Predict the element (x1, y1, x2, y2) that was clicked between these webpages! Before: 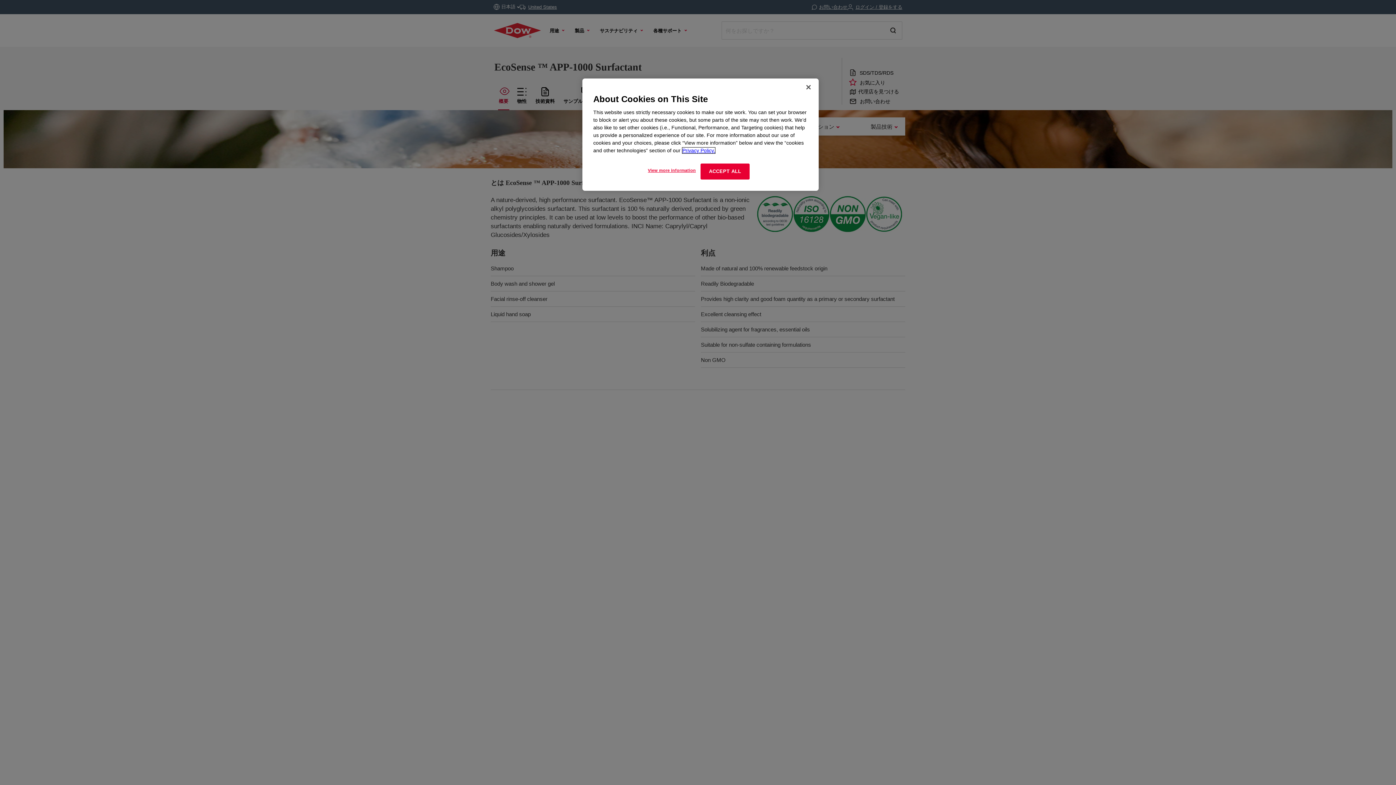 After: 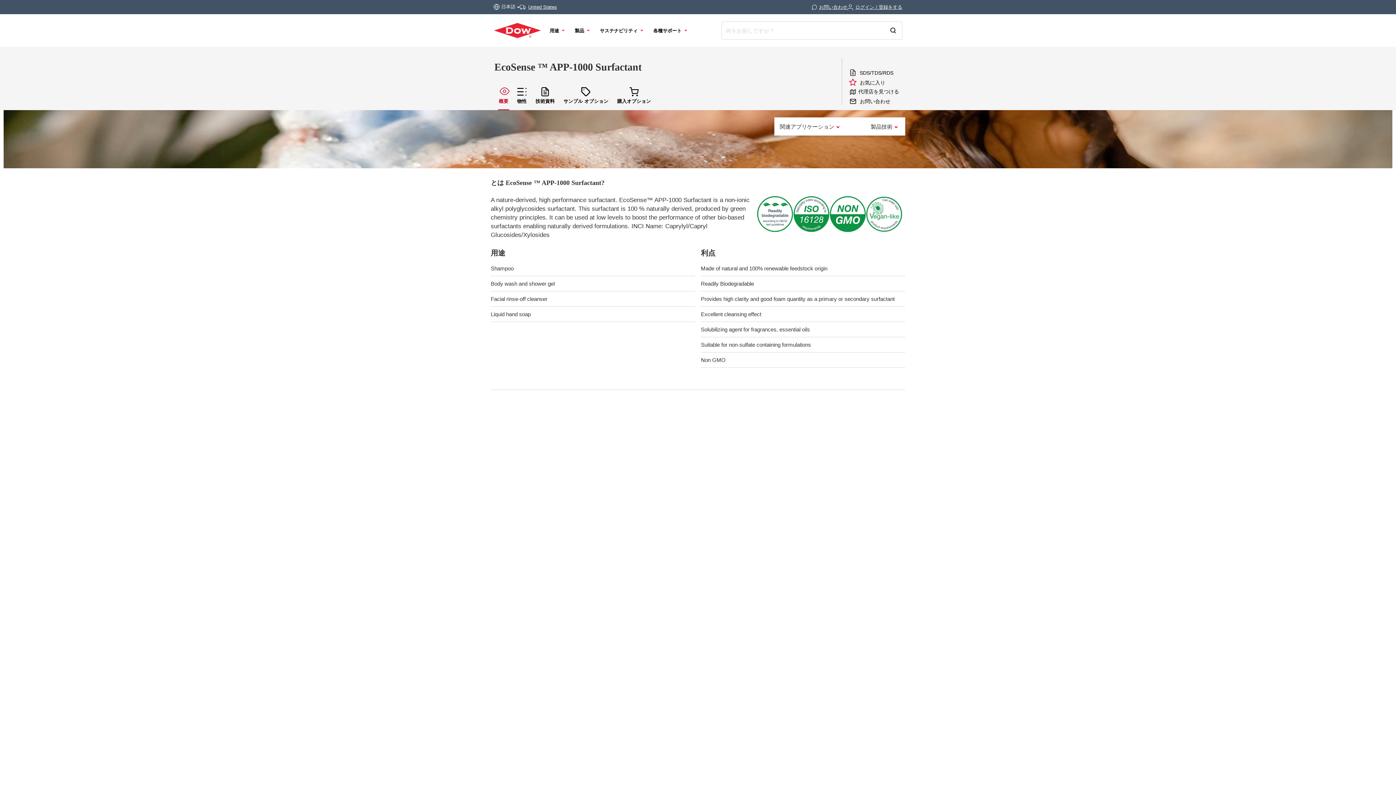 Action: label: Close bbox: (800, 79, 816, 95)